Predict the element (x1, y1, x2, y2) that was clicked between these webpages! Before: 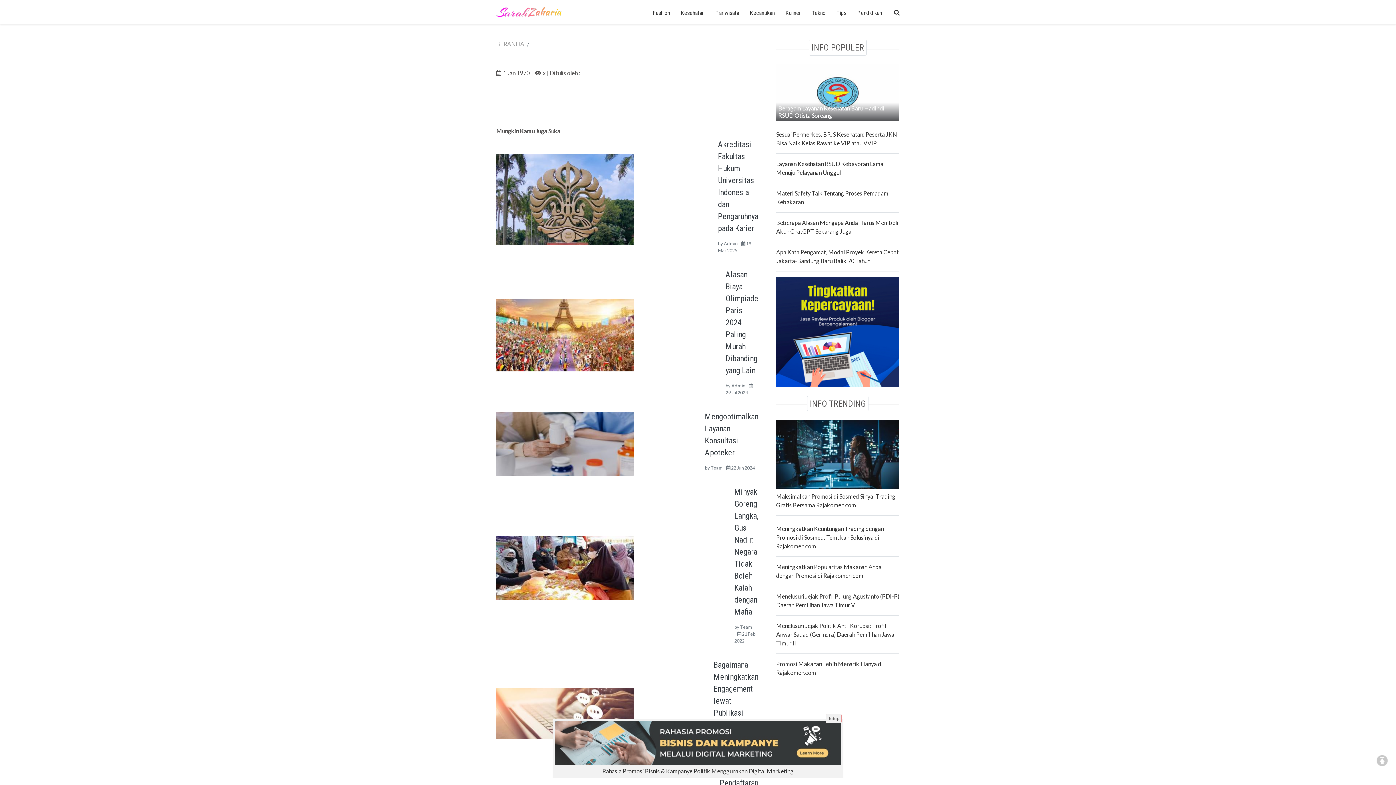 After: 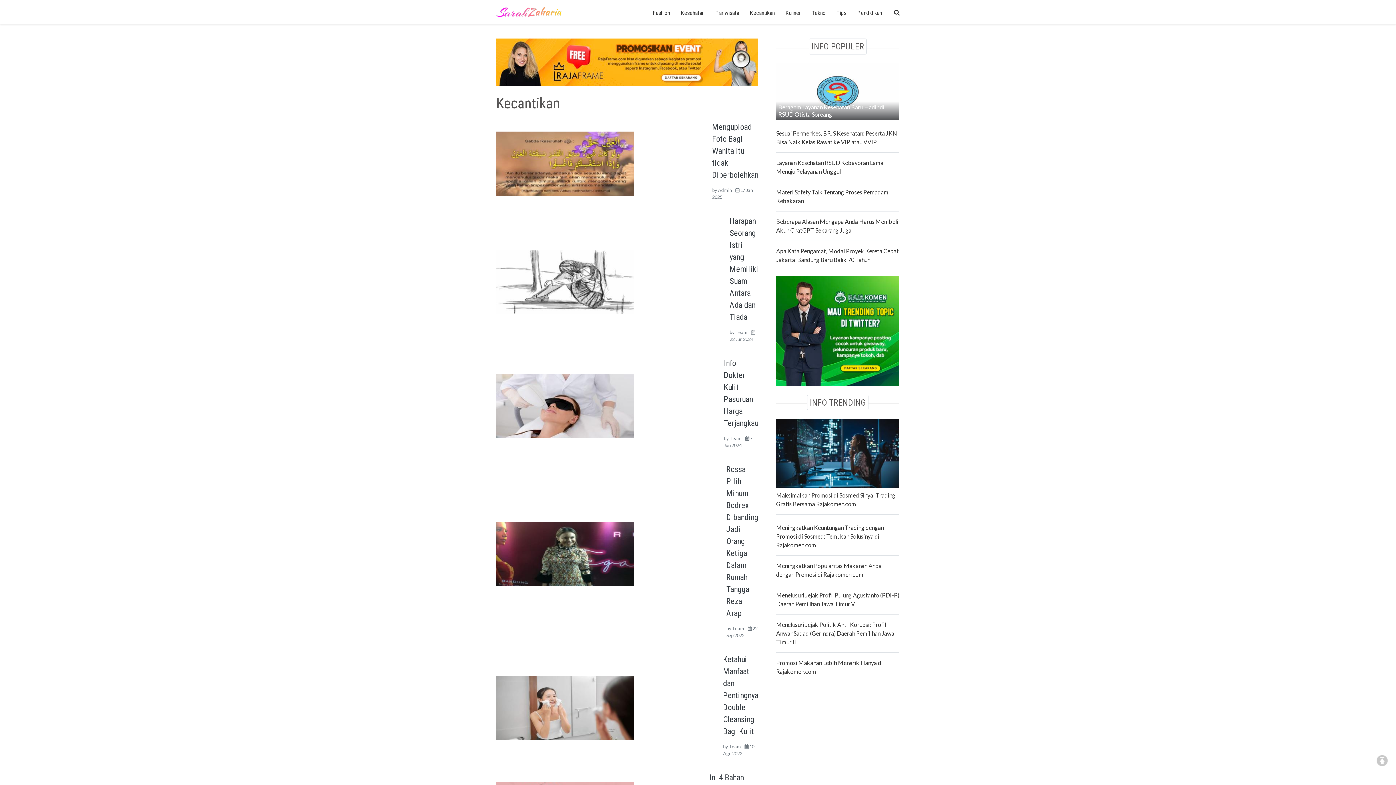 Action: bbox: (750, 8, 774, 17) label: Kecantikan